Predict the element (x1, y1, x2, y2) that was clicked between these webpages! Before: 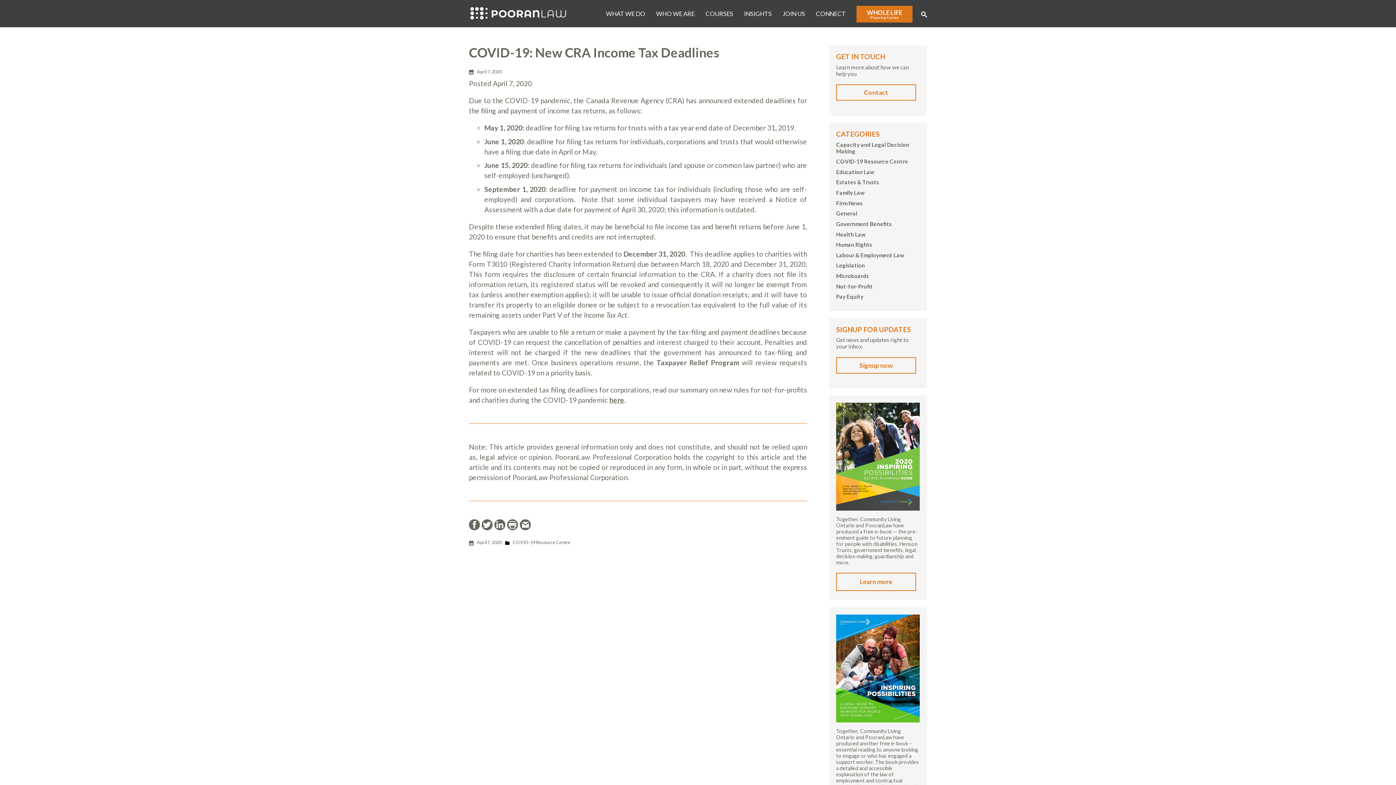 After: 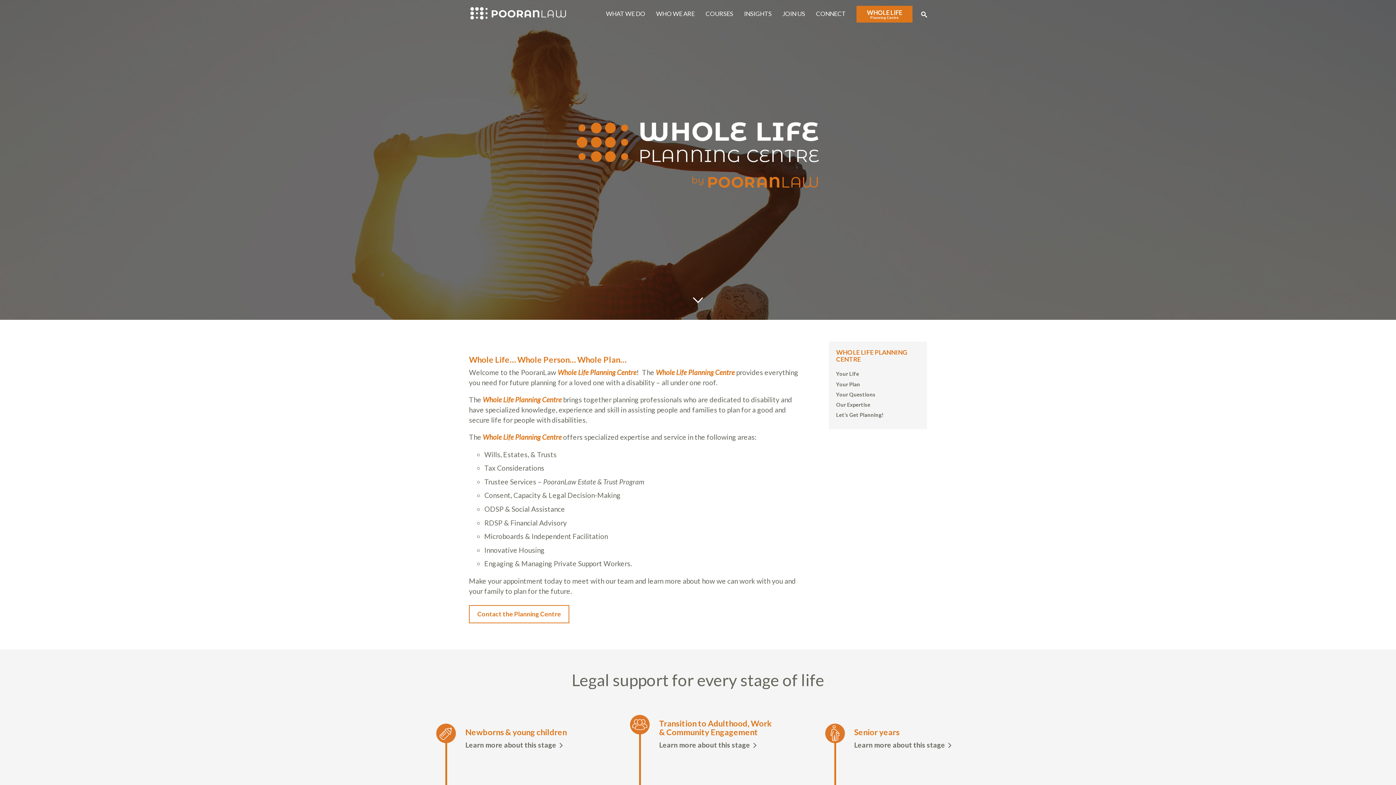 Action: bbox: (856, 5, 912, 22) label: WHOLE LIFE
Planning Centre